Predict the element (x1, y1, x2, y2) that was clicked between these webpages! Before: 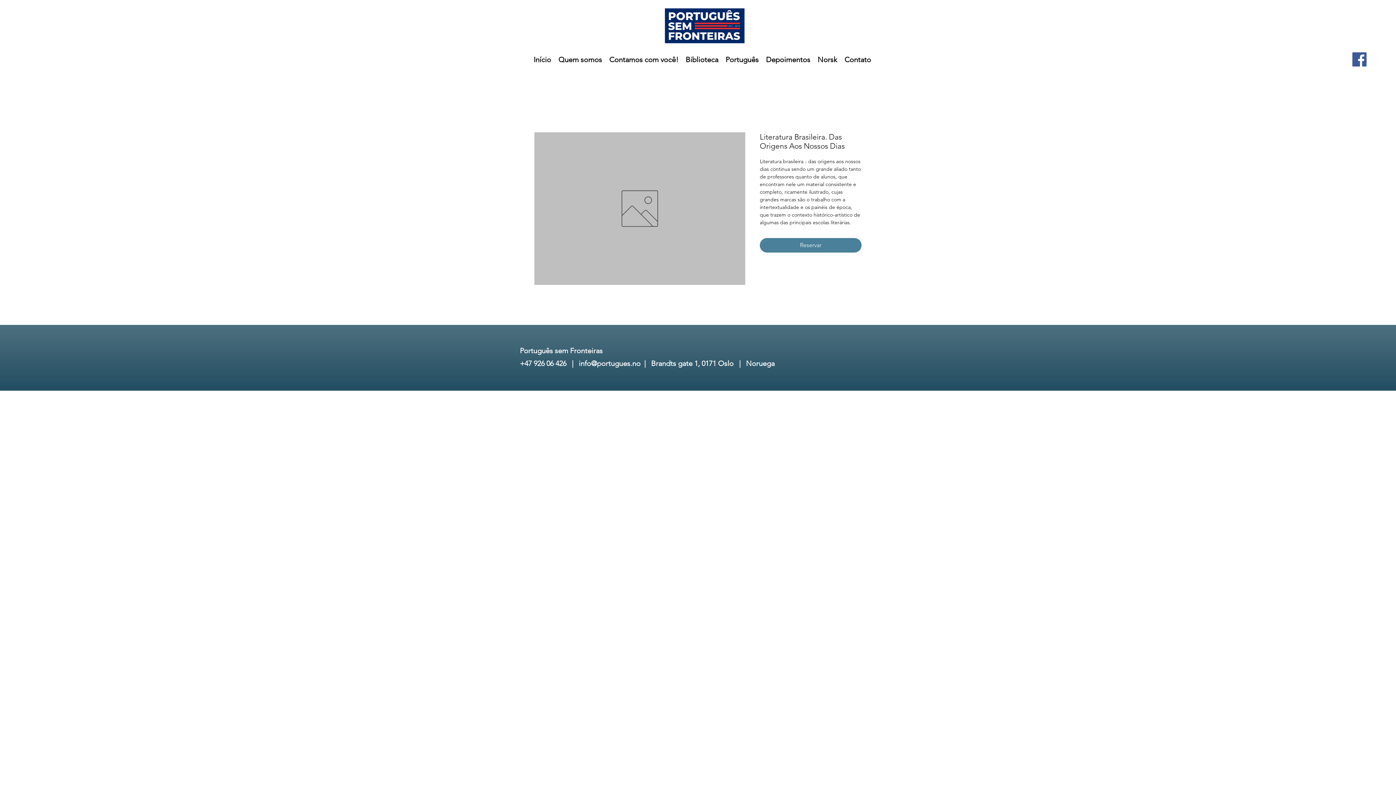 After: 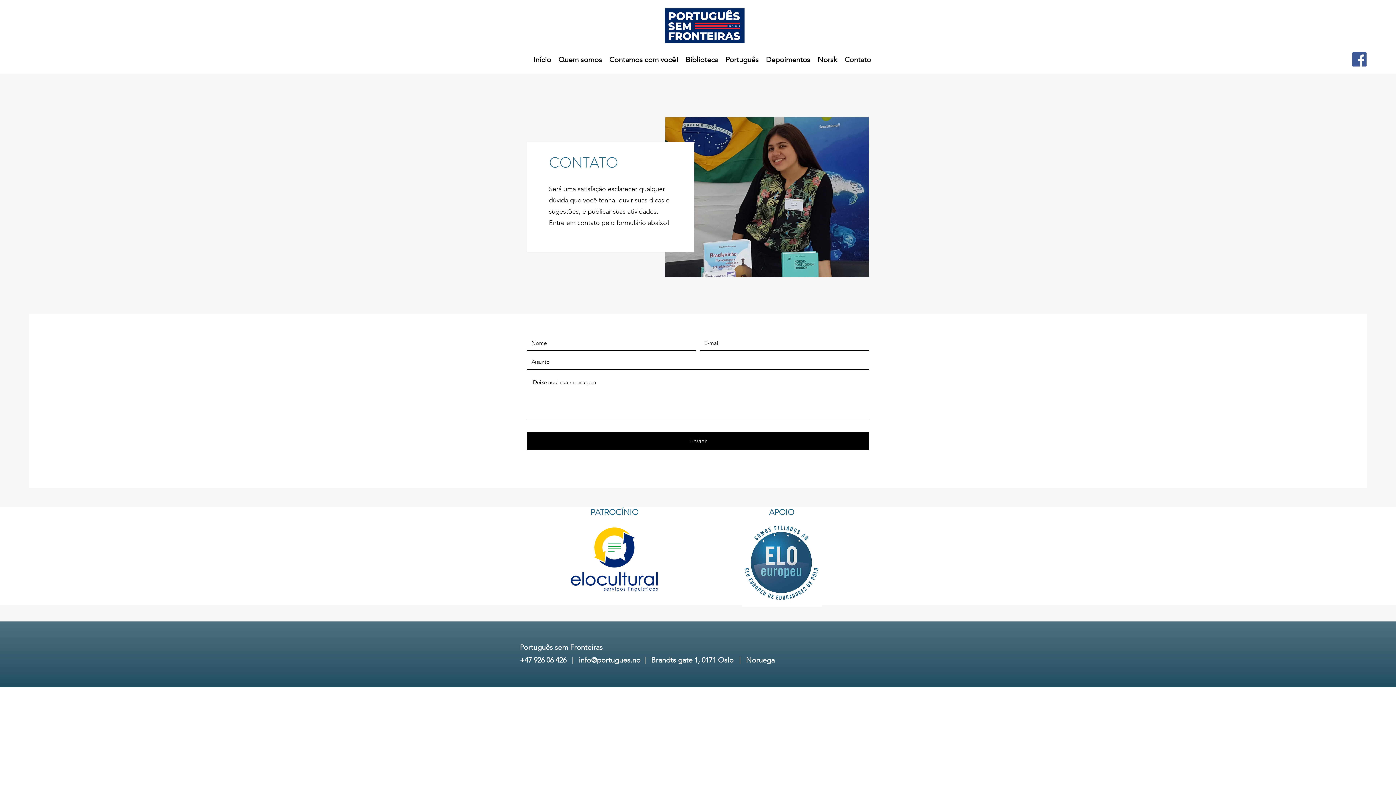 Action: bbox: (841, 52, 874, 66) label: Contato